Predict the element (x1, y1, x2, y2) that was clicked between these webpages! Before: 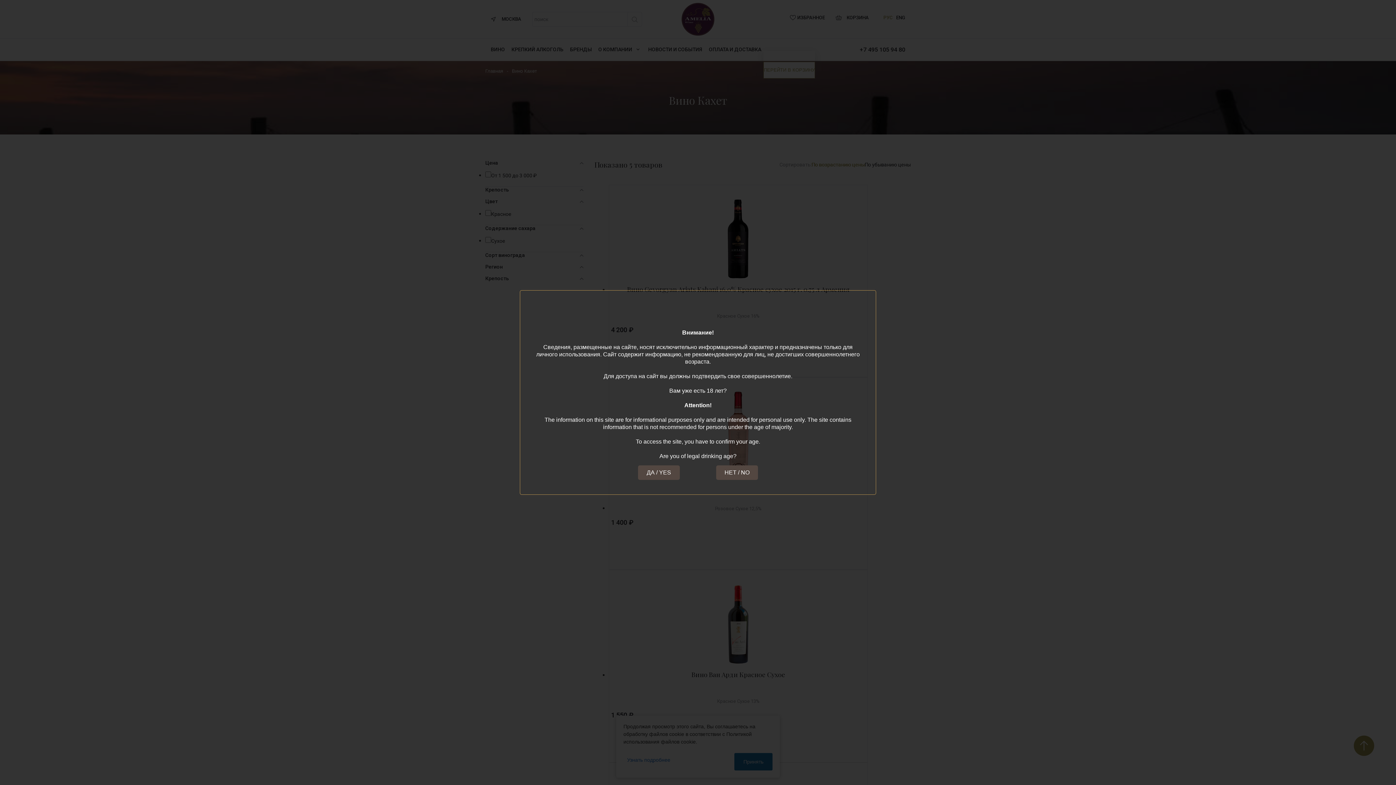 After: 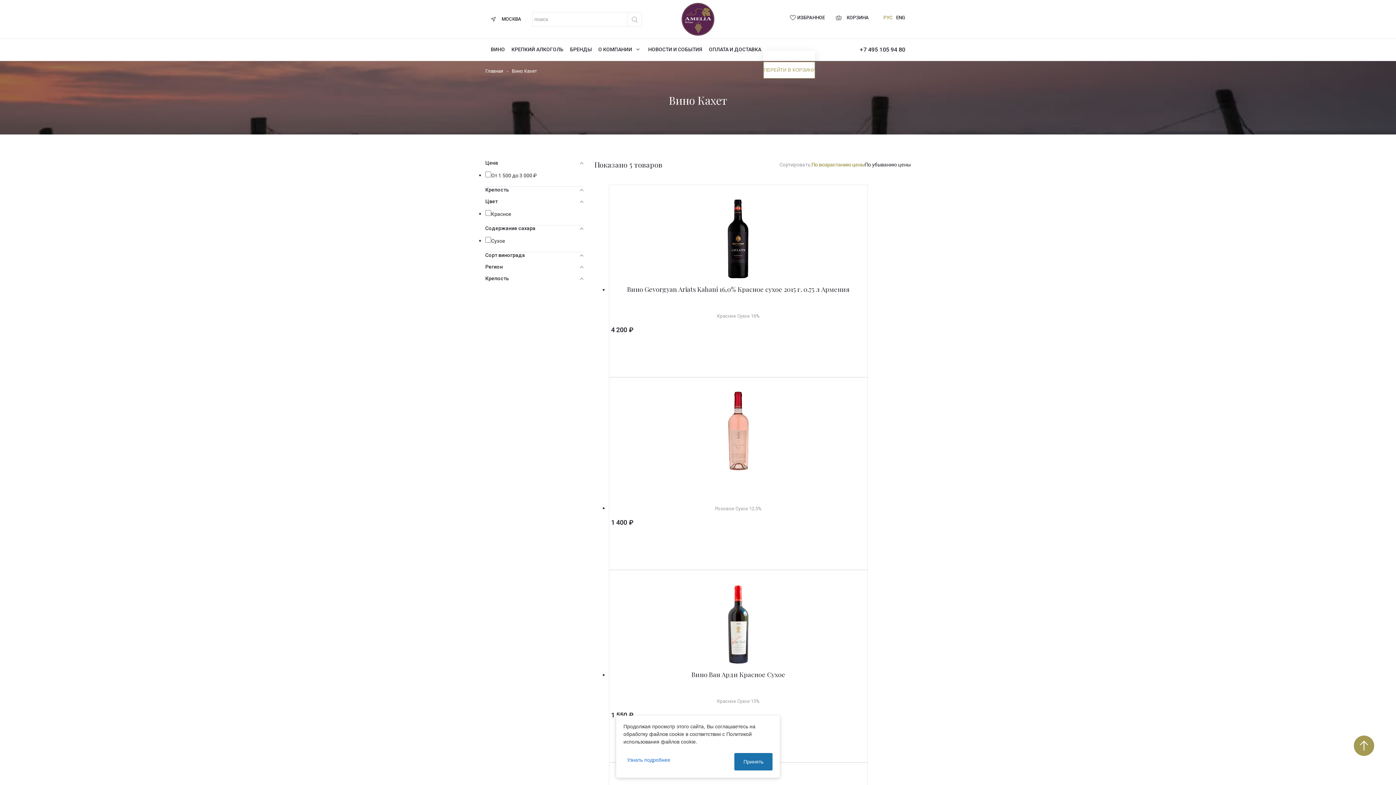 Action: bbox: (638, 465, 680, 480) label: ДА / YES